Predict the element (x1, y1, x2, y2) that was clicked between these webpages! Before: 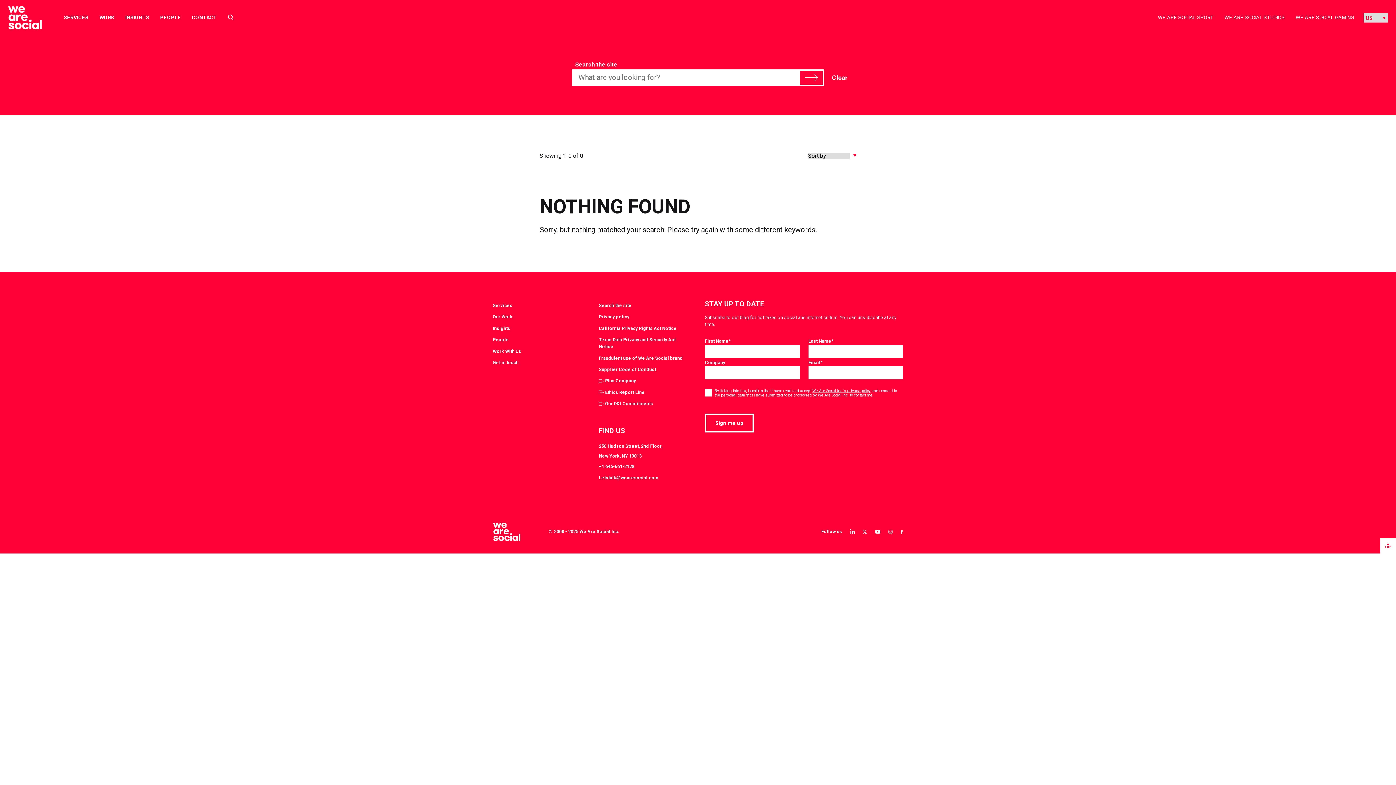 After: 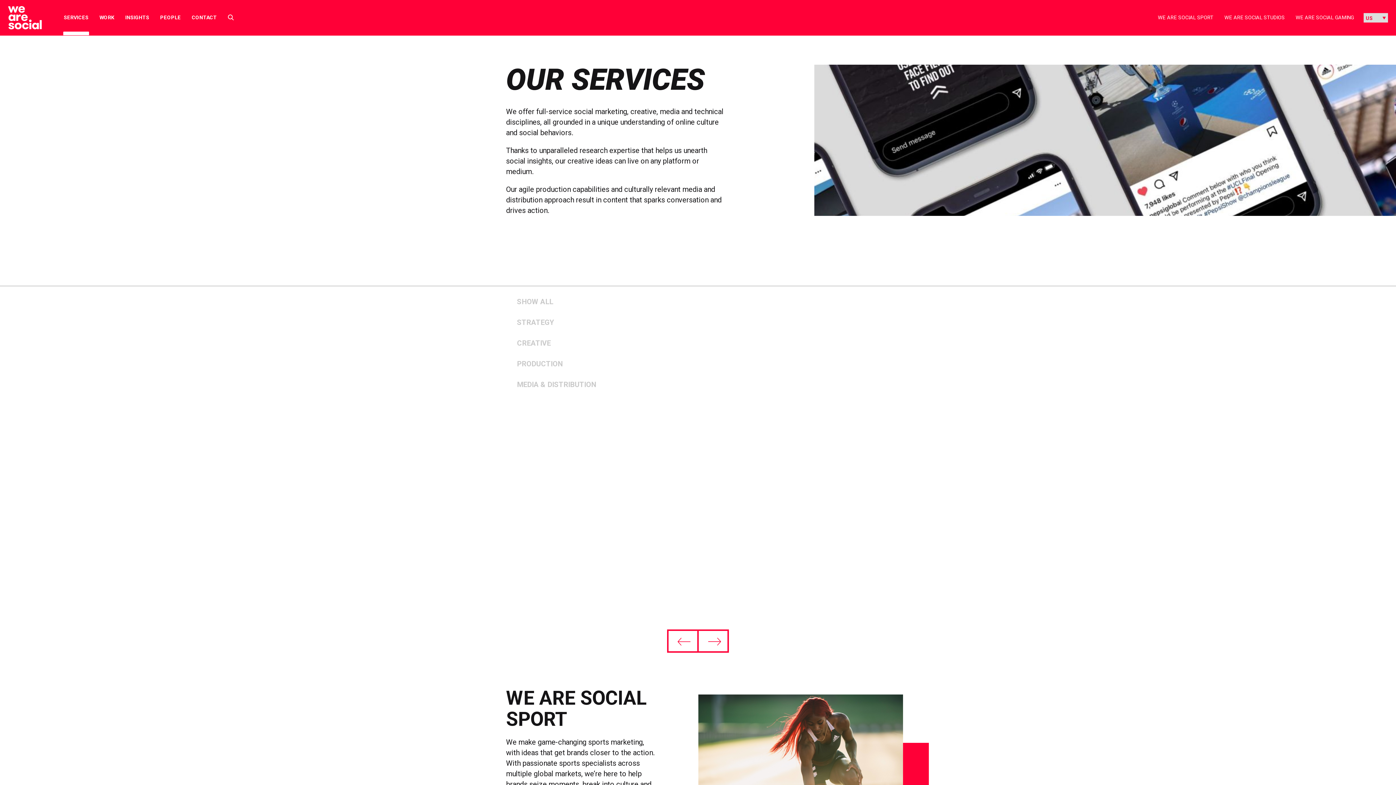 Action: bbox: (492, 302, 512, 309) label: Services